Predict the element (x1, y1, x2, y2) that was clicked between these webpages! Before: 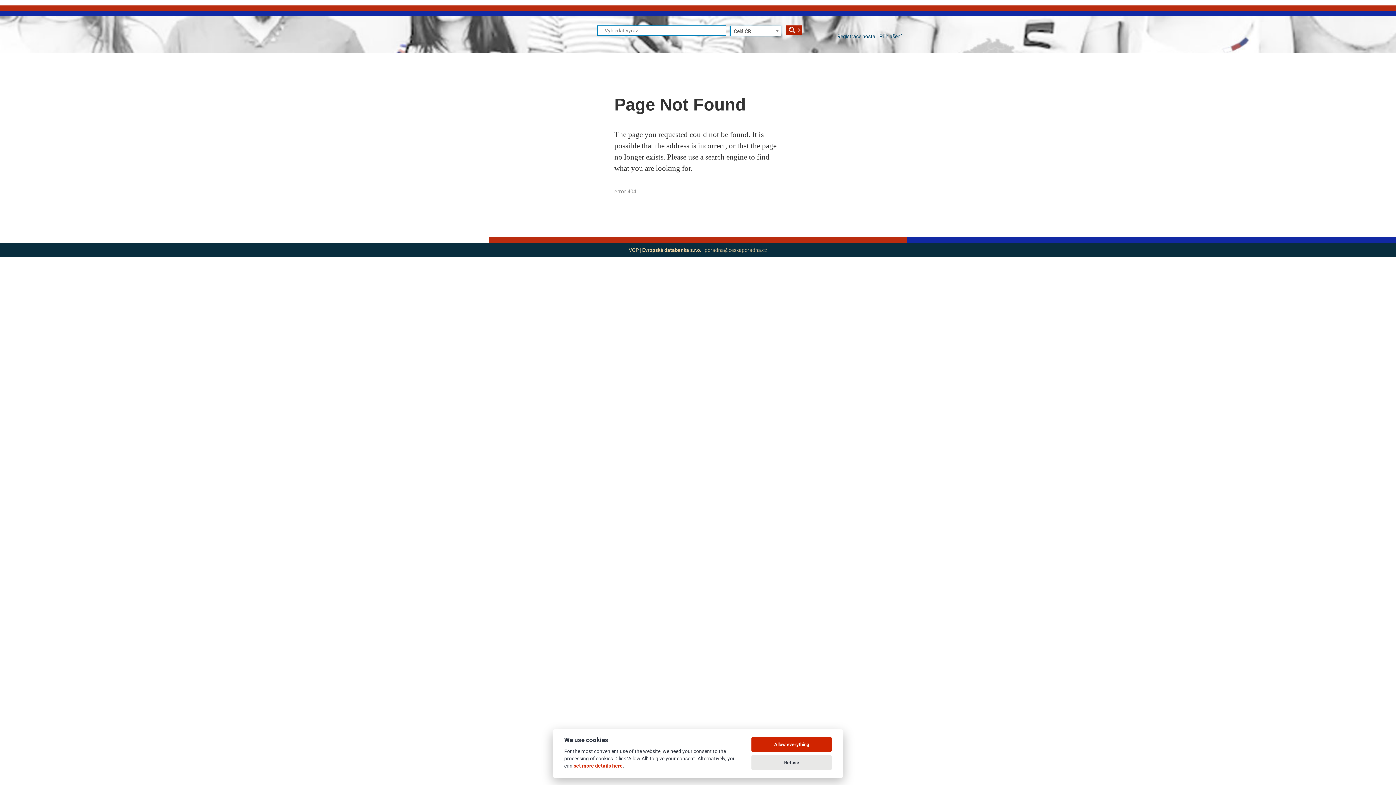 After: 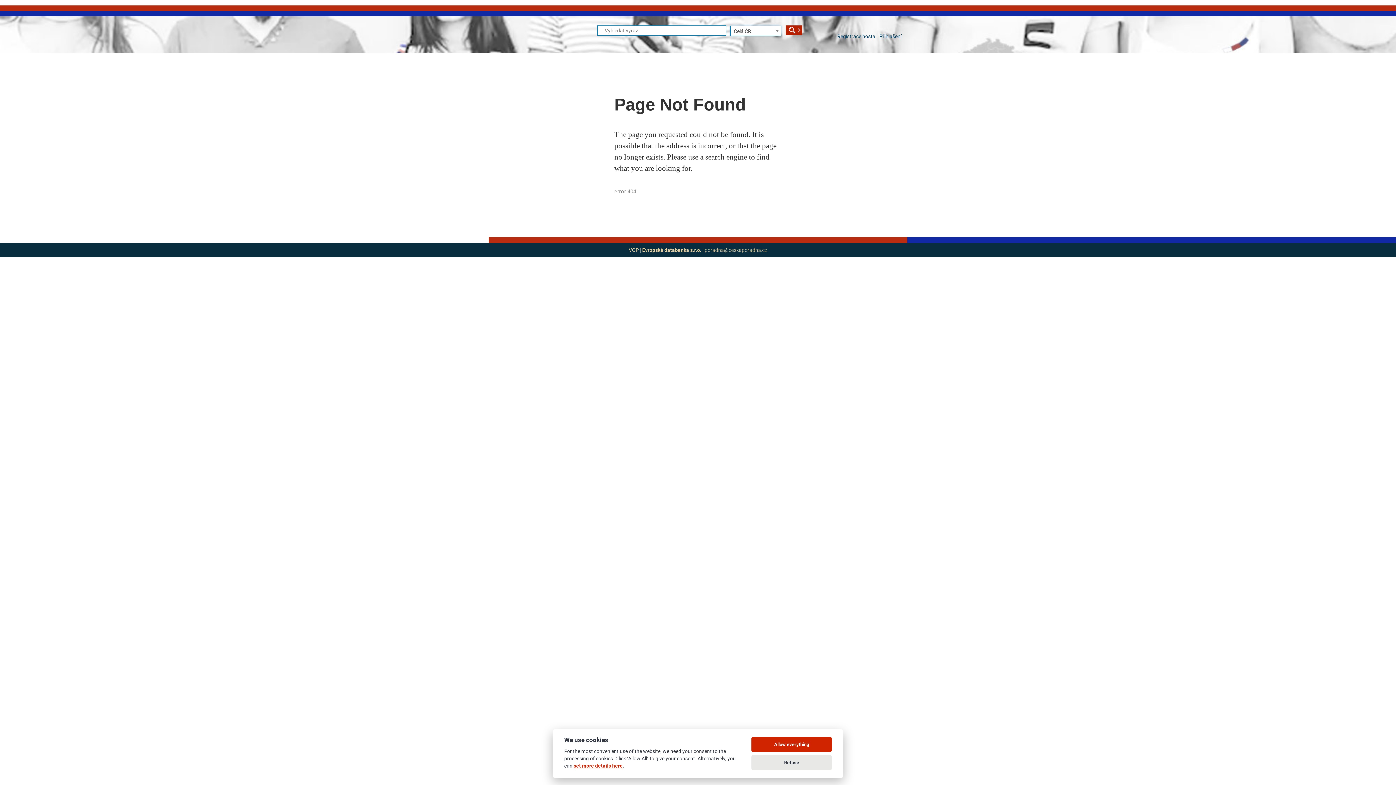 Action: bbox: (642, 247, 701, 252) label: Evropská databanka s.r.o.